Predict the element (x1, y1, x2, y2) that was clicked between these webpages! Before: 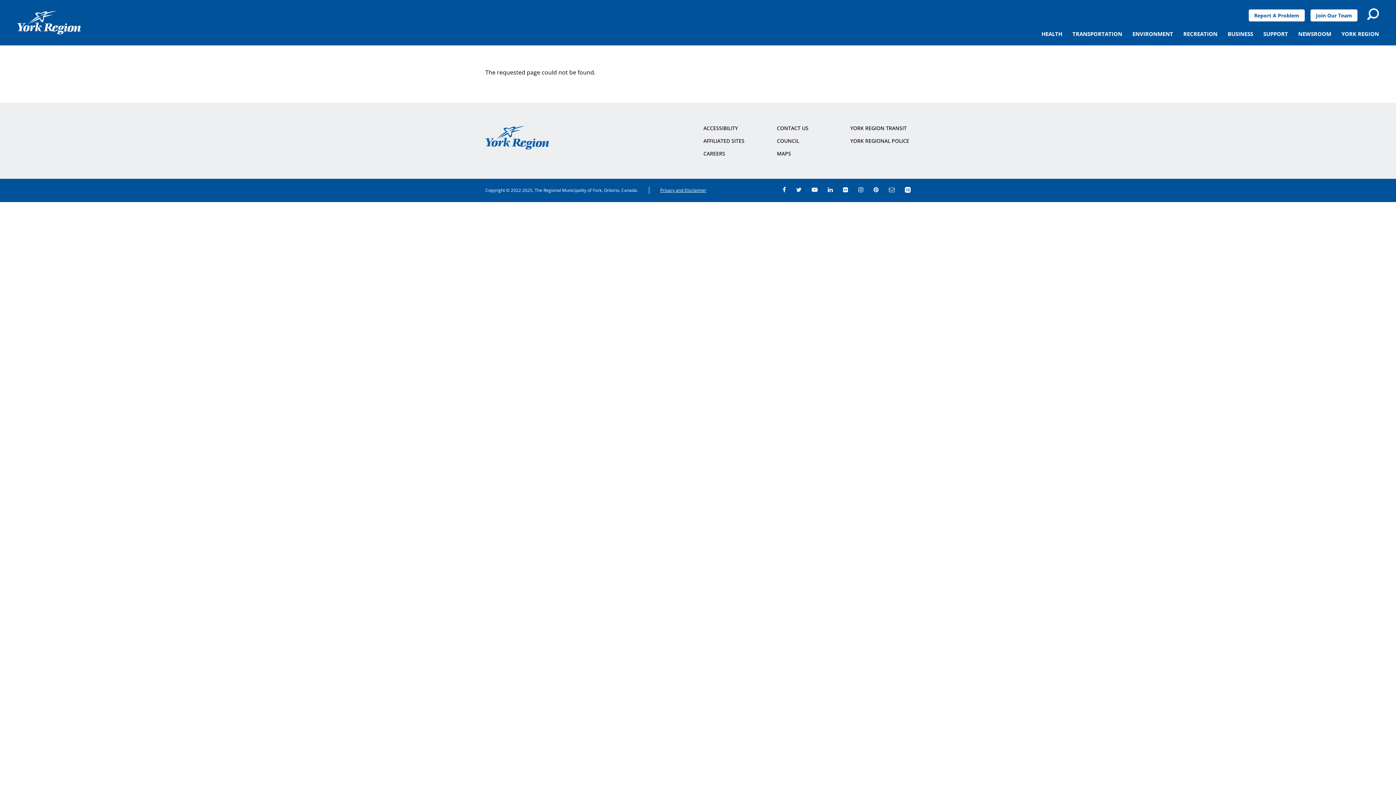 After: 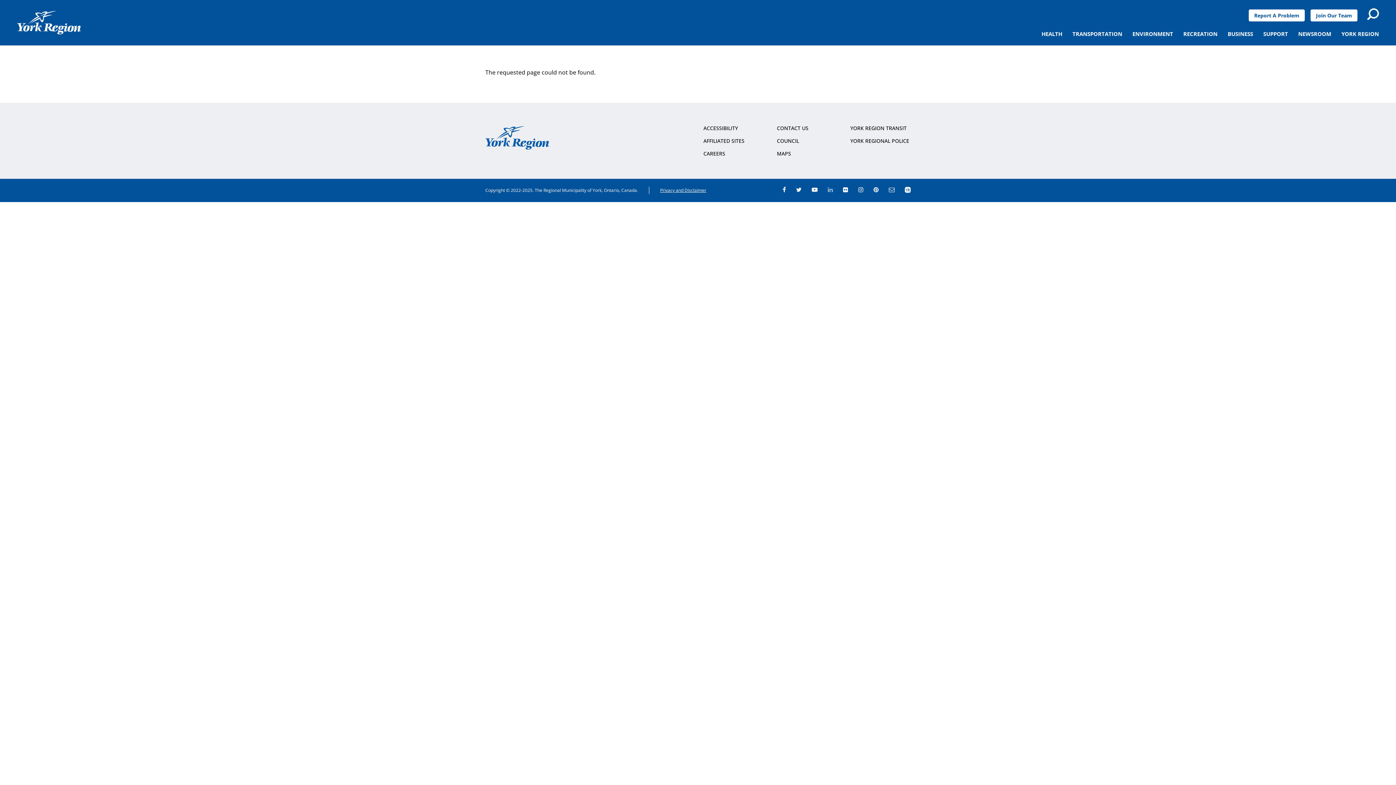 Action: bbox: (828, 186, 833, 192) label: linkedin